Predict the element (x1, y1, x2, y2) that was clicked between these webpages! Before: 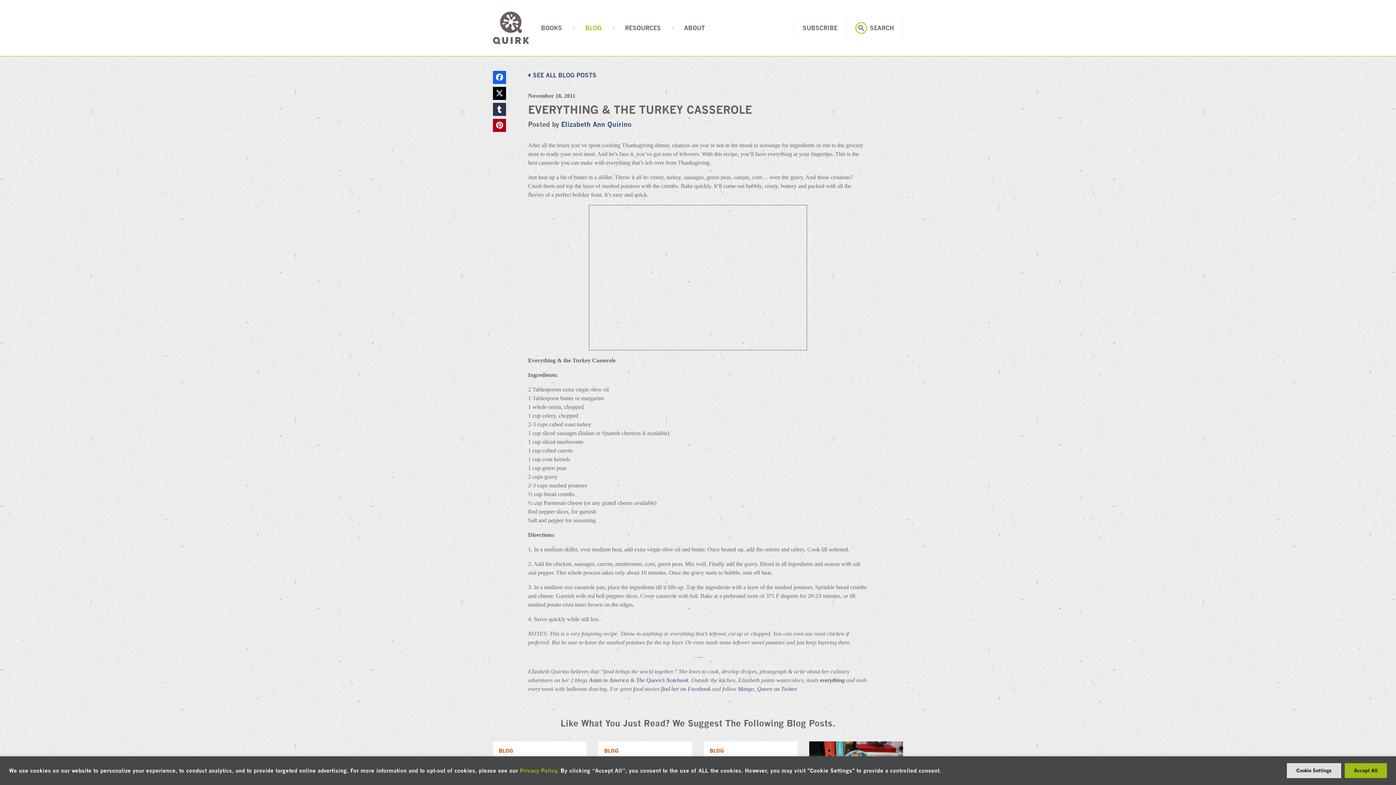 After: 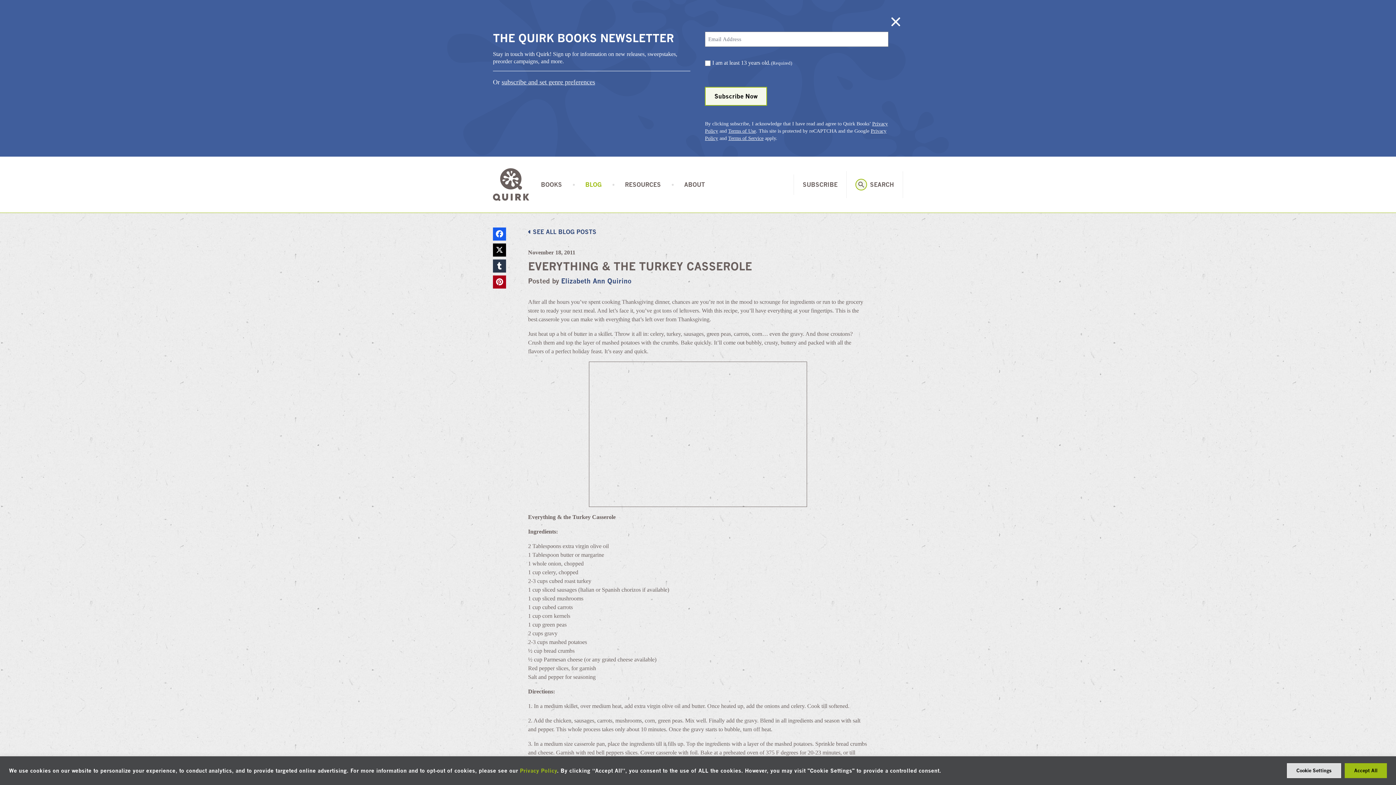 Action: label: SUBSCRIBE bbox: (802, 24, 837, 31)